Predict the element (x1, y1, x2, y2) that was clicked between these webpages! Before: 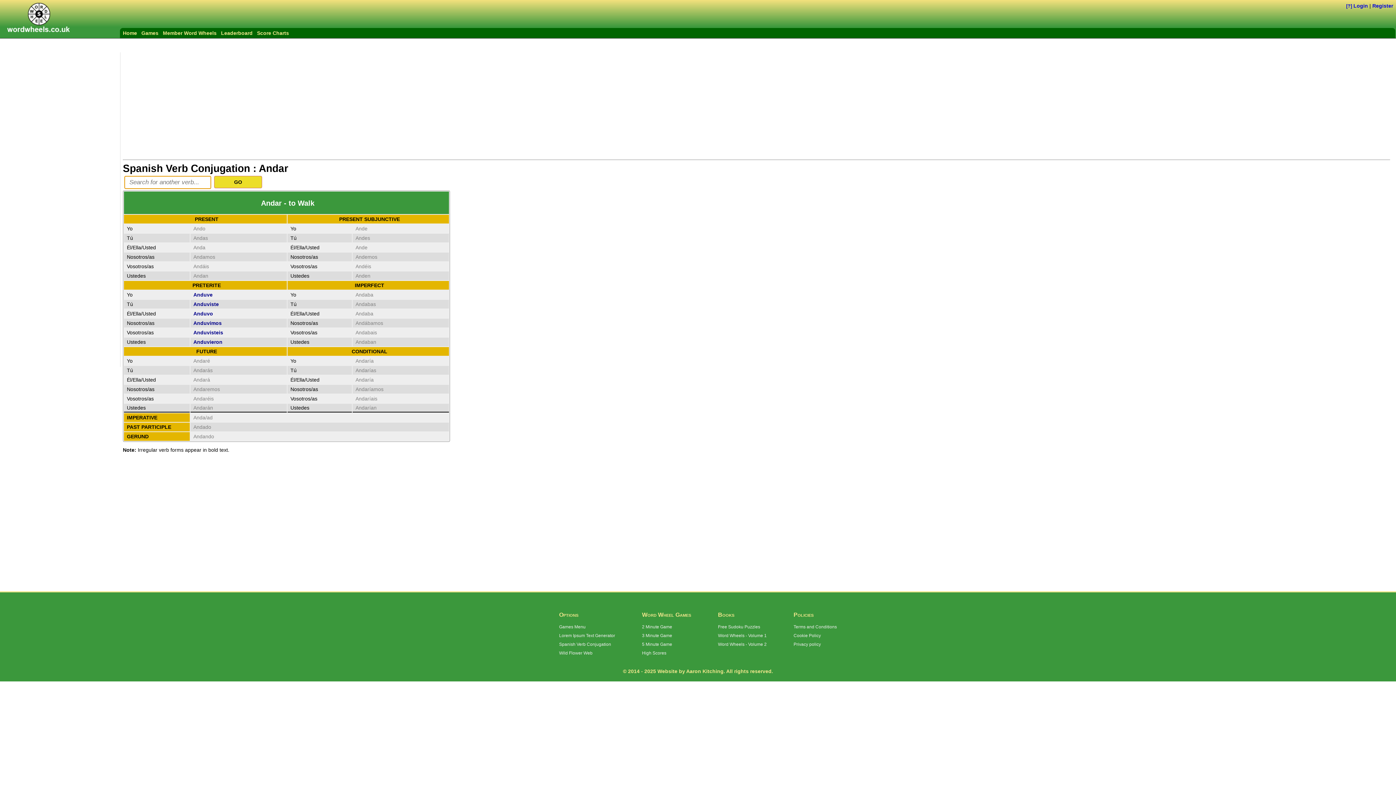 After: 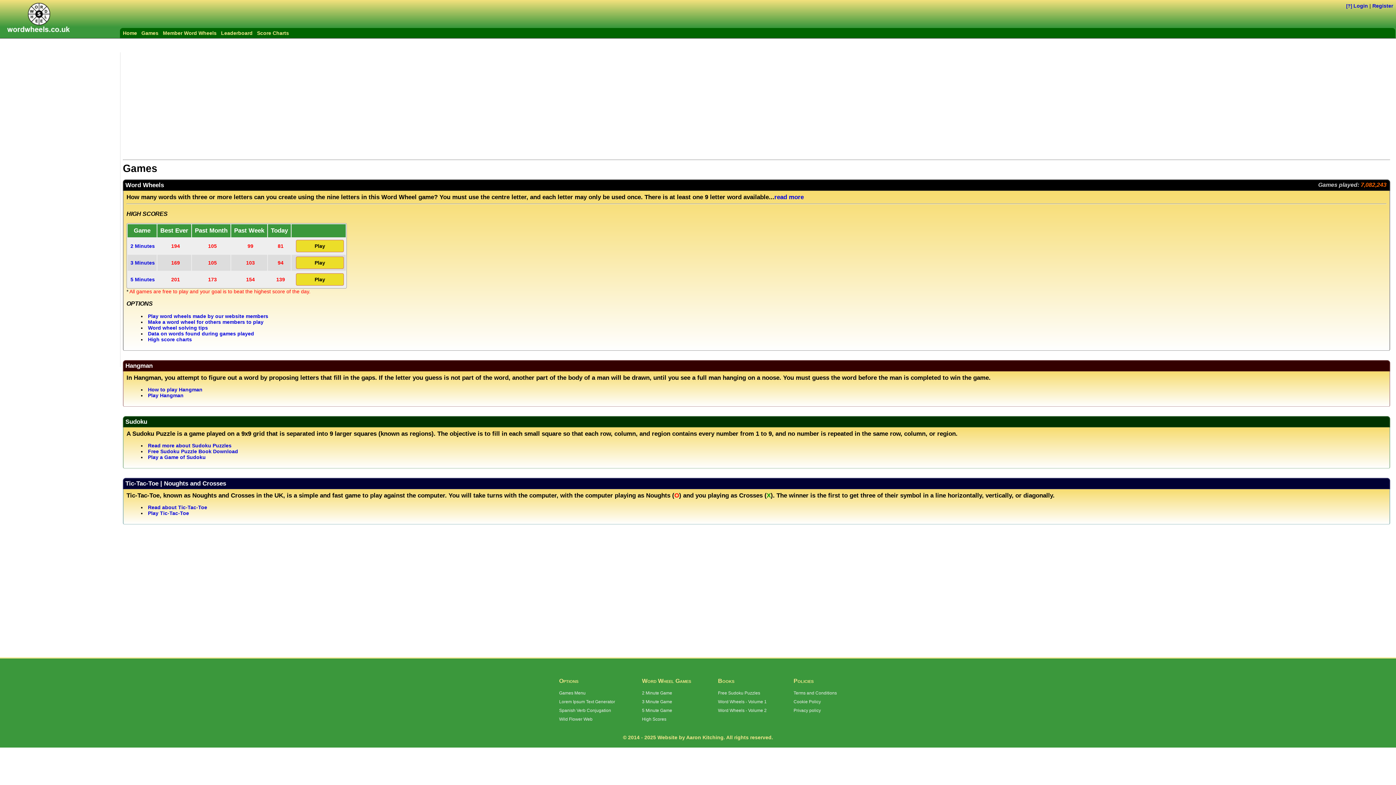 Action: bbox: (559, 624, 585, 629) label: Games Menu